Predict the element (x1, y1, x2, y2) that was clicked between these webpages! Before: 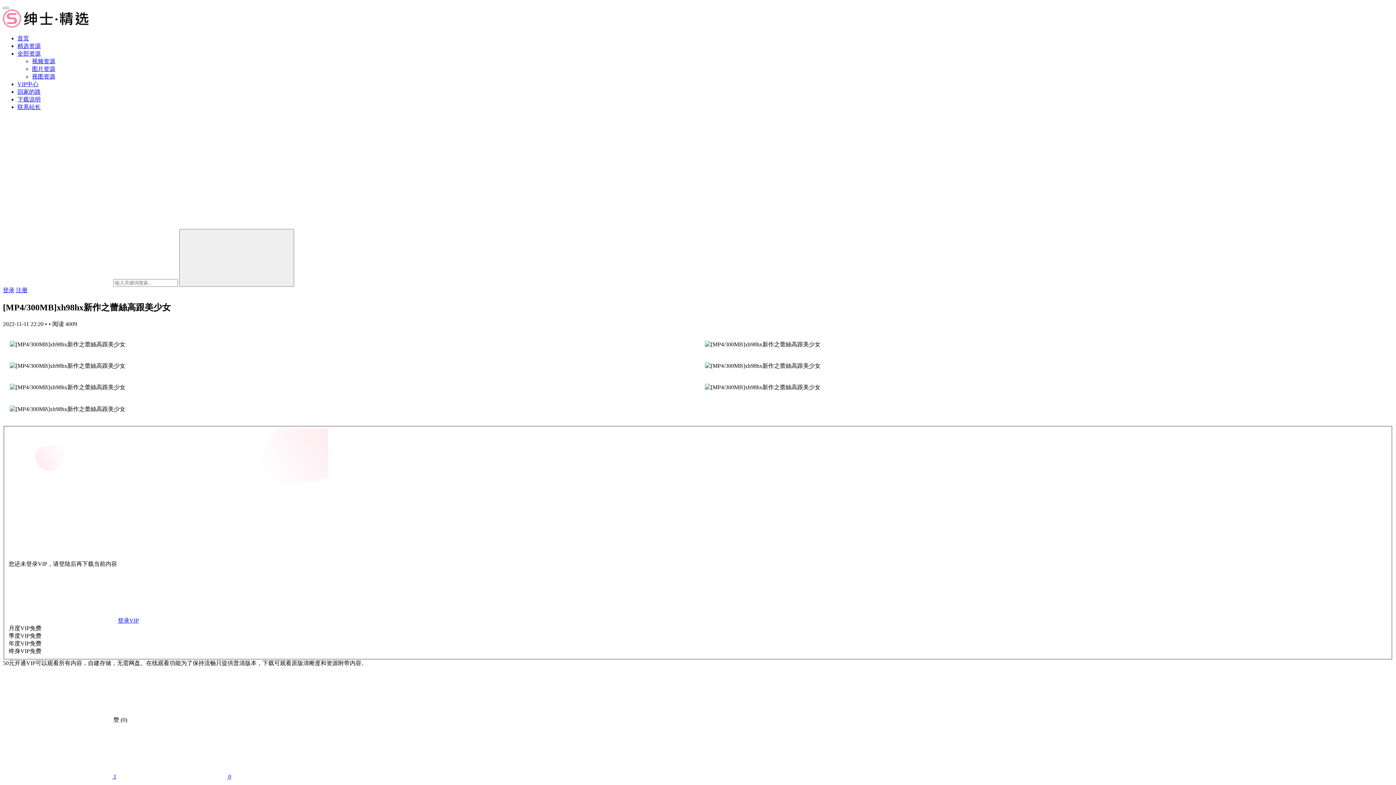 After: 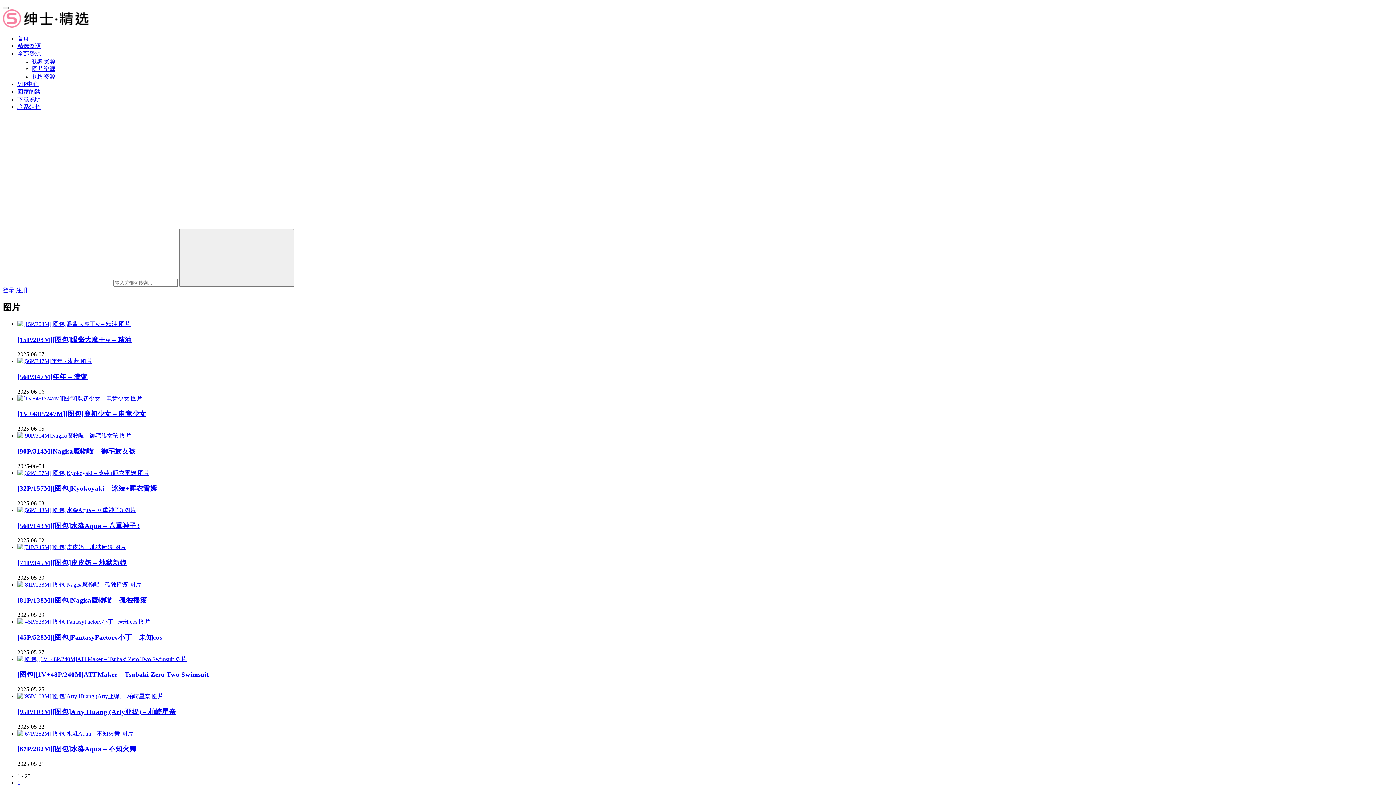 Action: bbox: (32, 65, 55, 72) label: 图片资源